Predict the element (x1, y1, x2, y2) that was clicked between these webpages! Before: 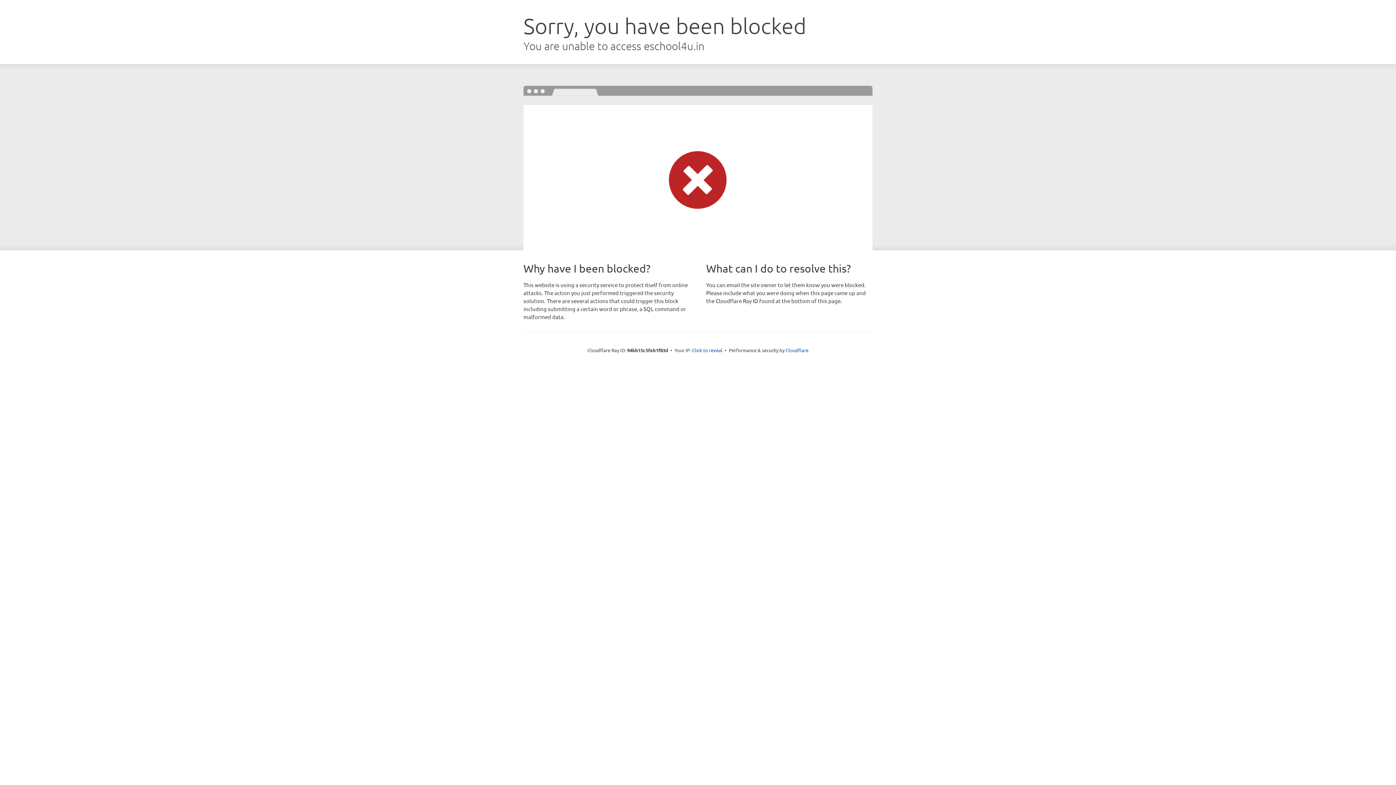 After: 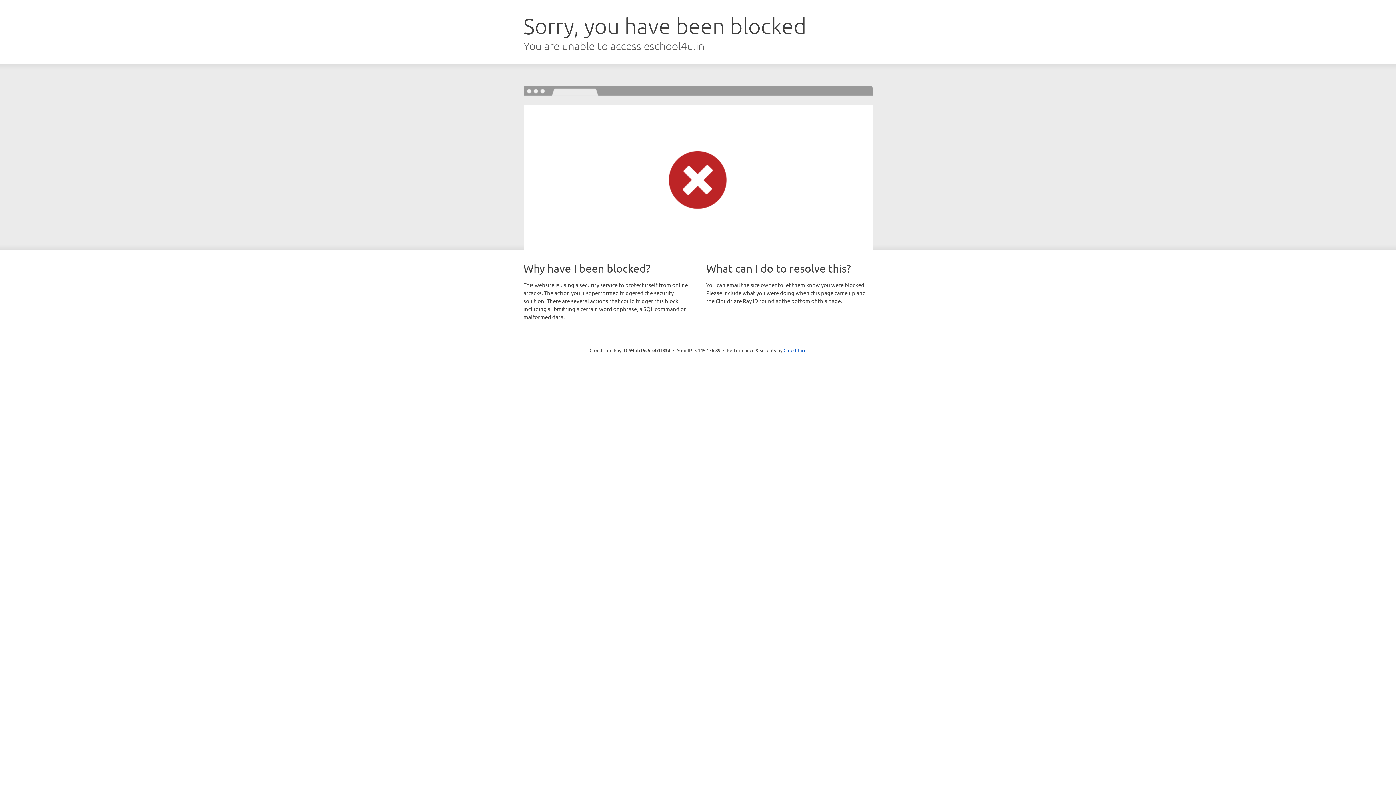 Action: bbox: (692, 346, 722, 353) label: Click to reveal